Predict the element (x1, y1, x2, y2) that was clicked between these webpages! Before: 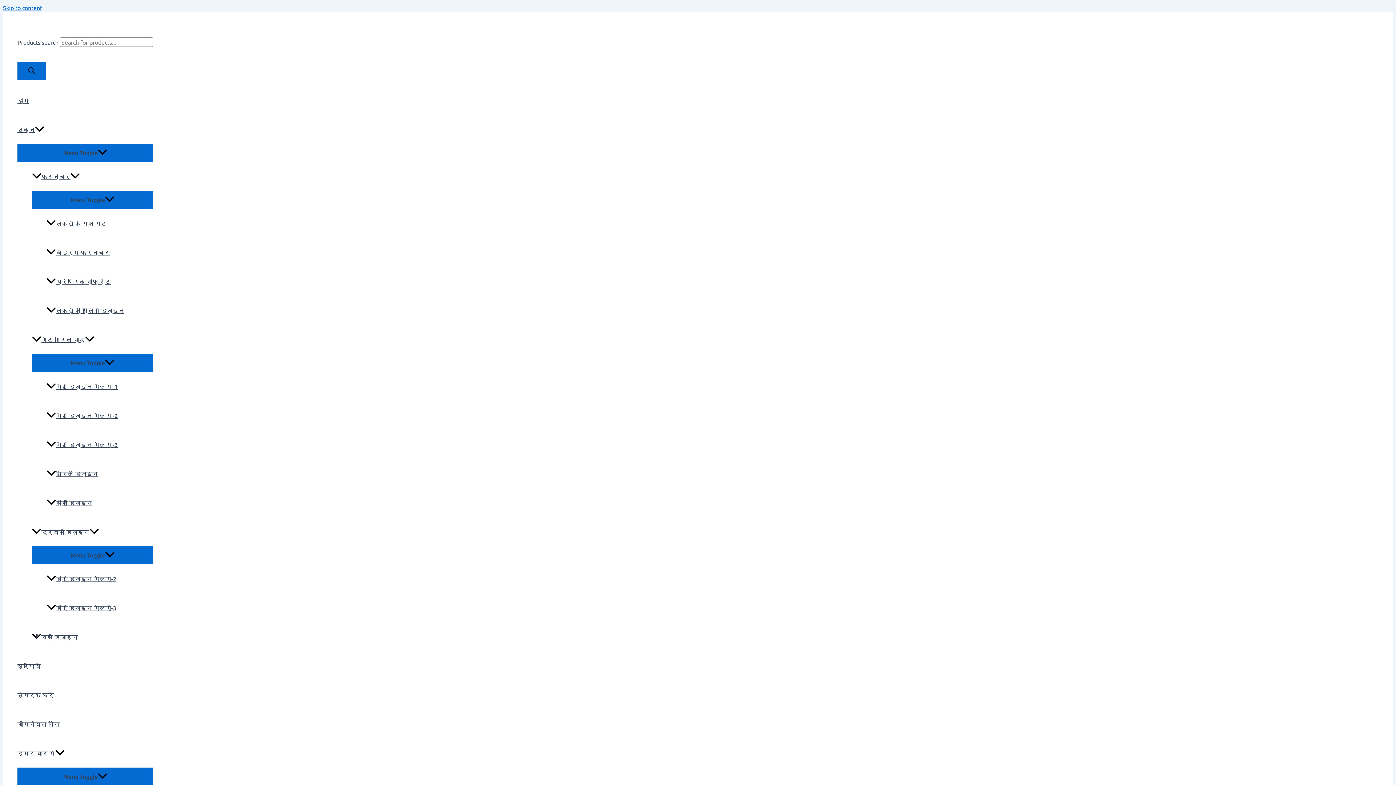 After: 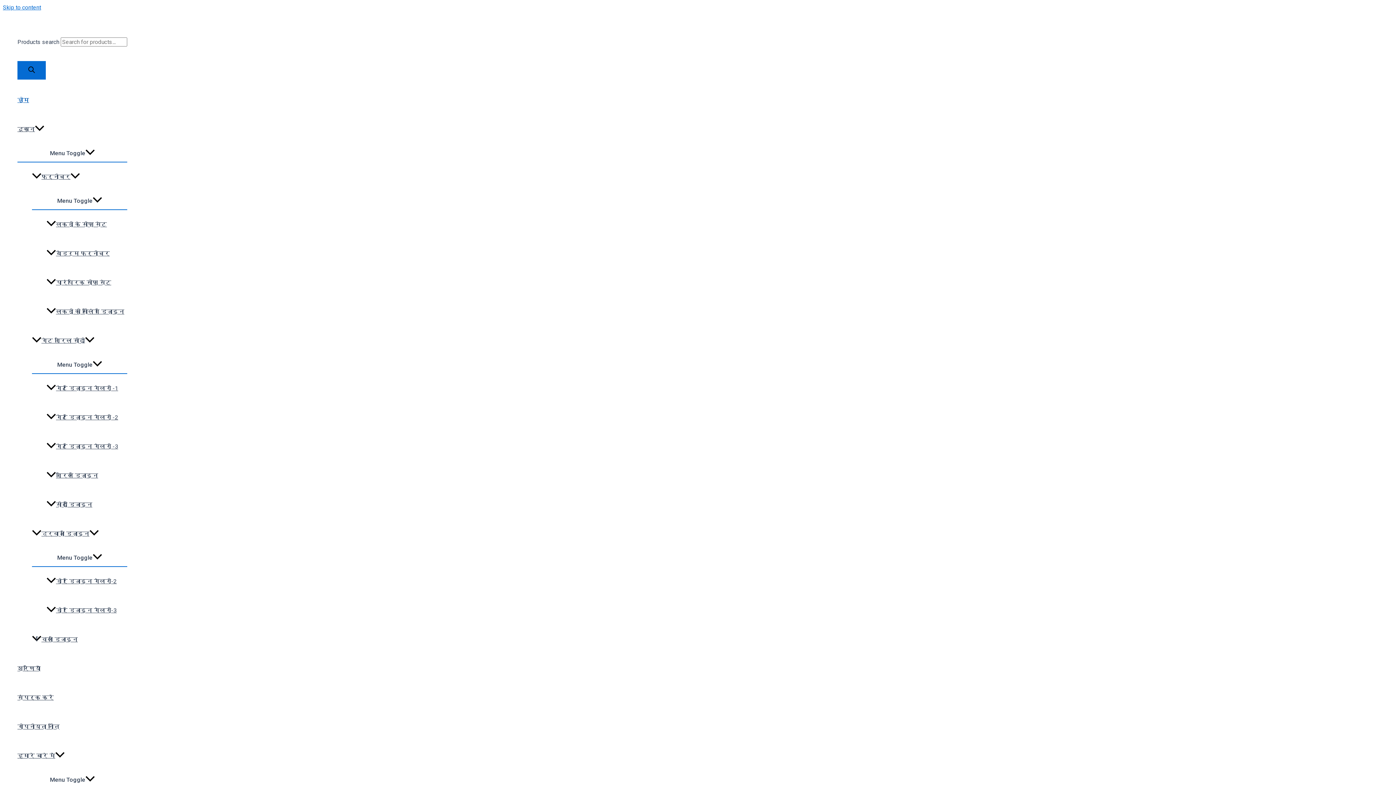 Action: bbox: (17, 61, 45, 79) label: Search